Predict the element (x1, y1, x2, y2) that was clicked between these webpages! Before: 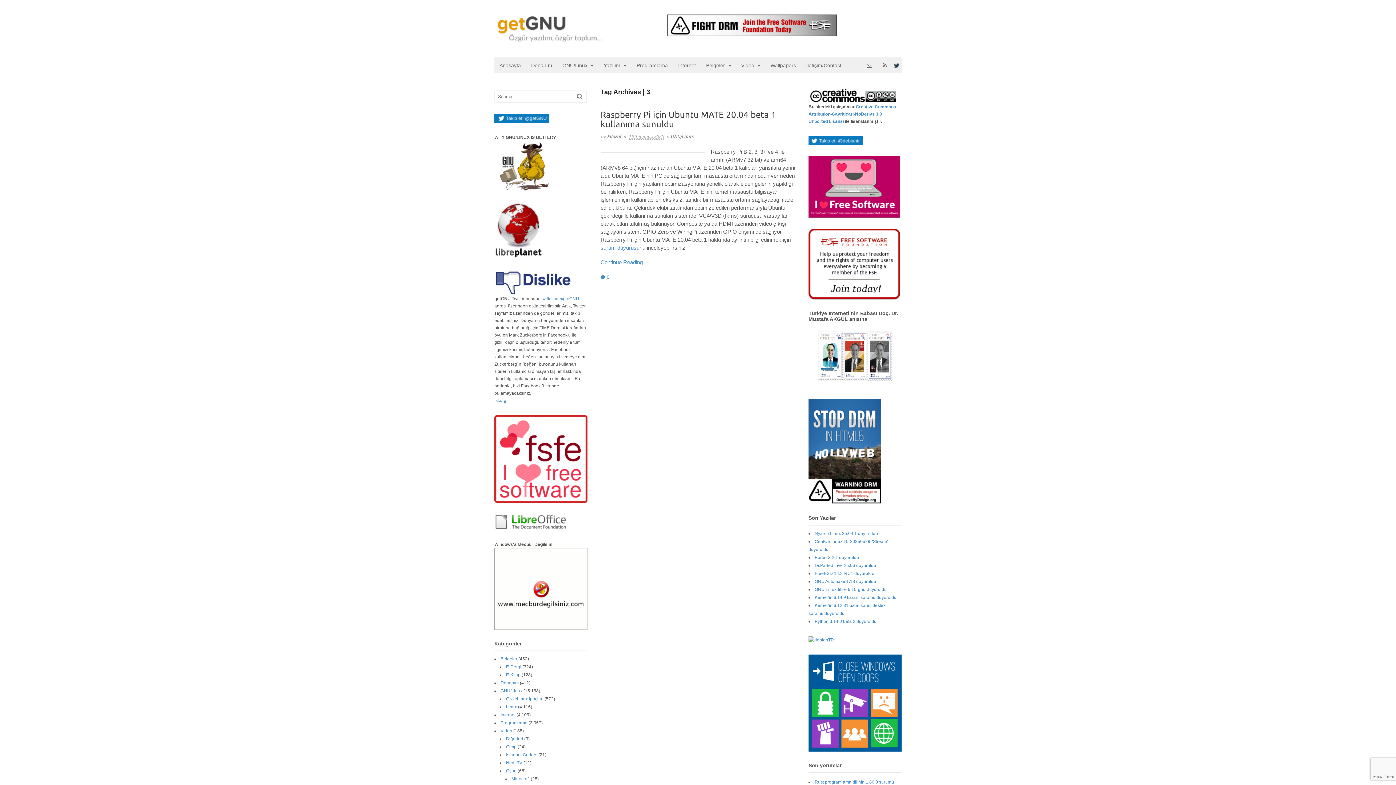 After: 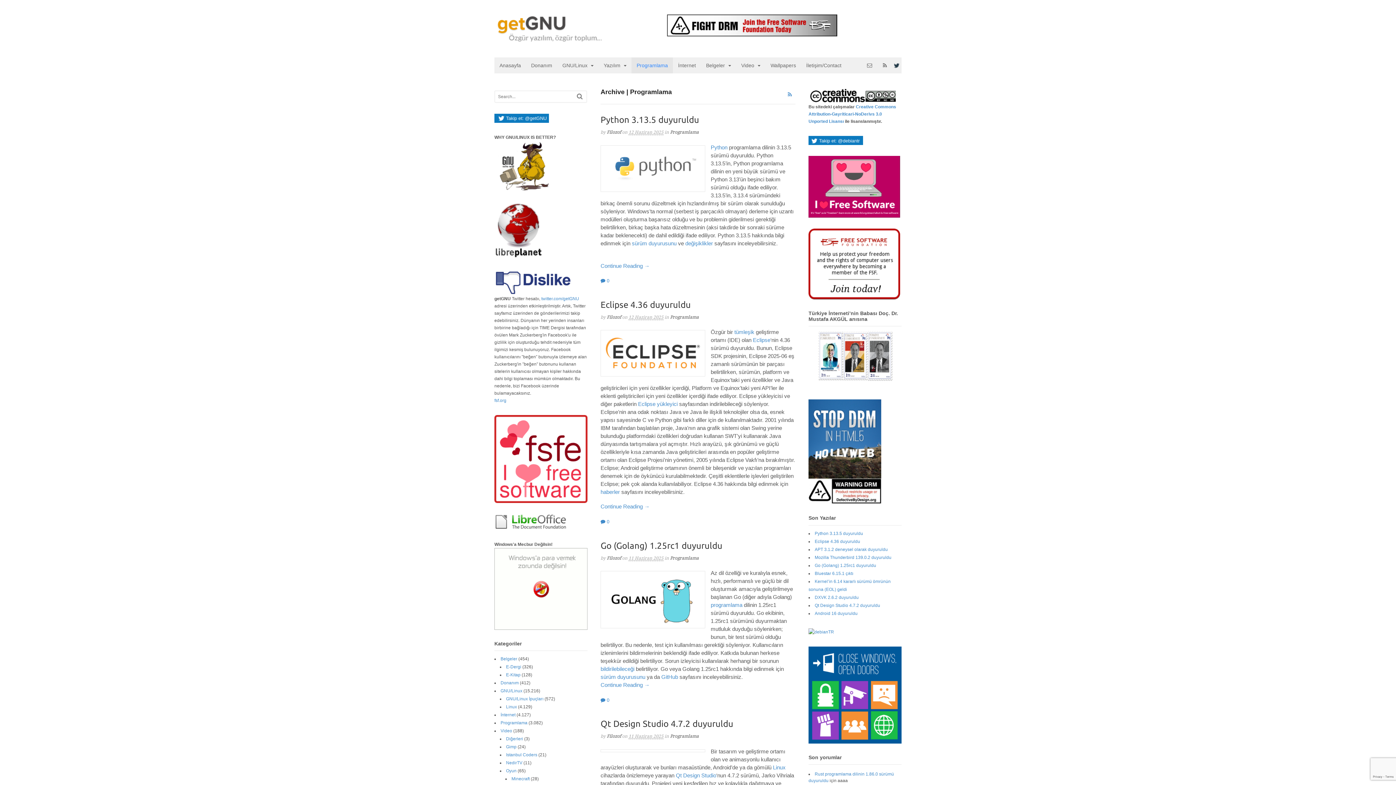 Action: label: Programlama bbox: (500, 720, 527, 725)